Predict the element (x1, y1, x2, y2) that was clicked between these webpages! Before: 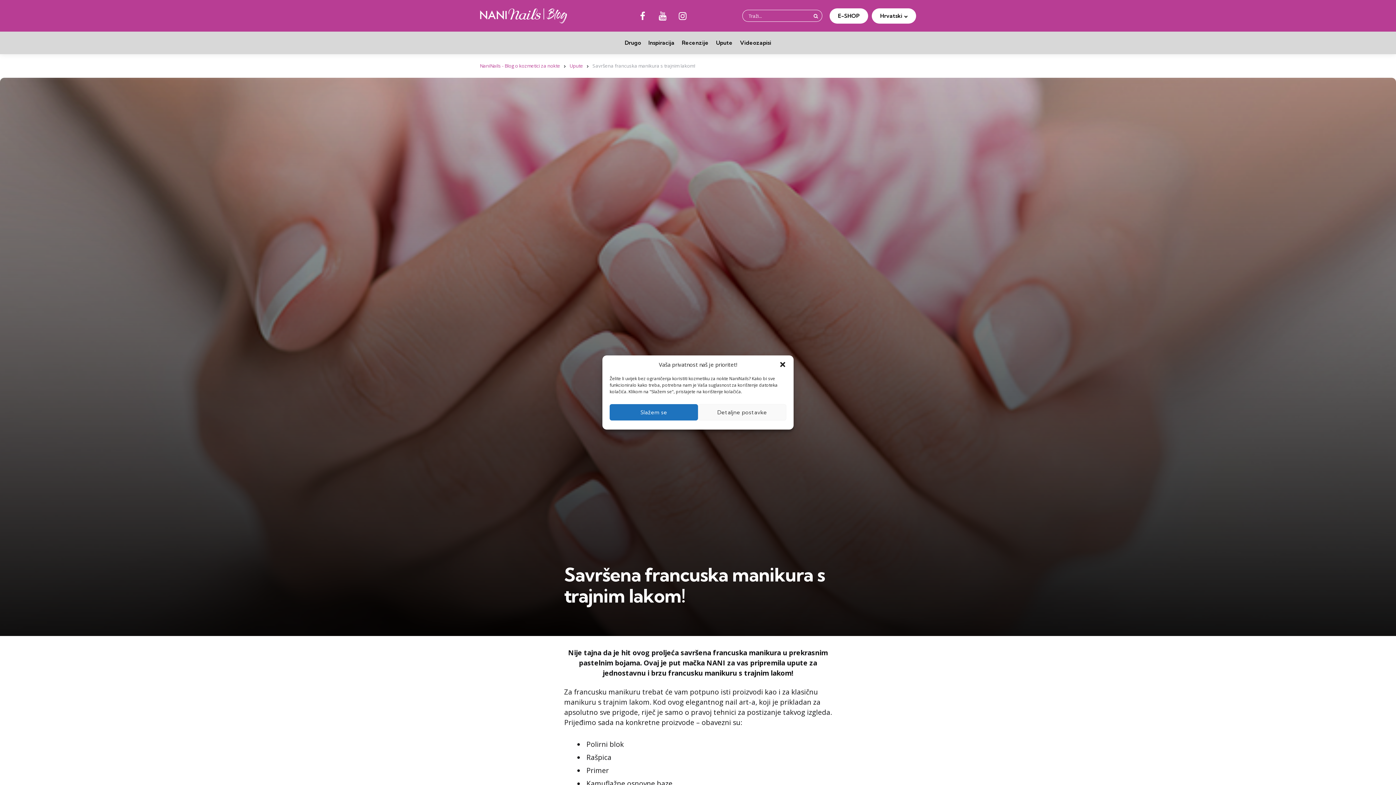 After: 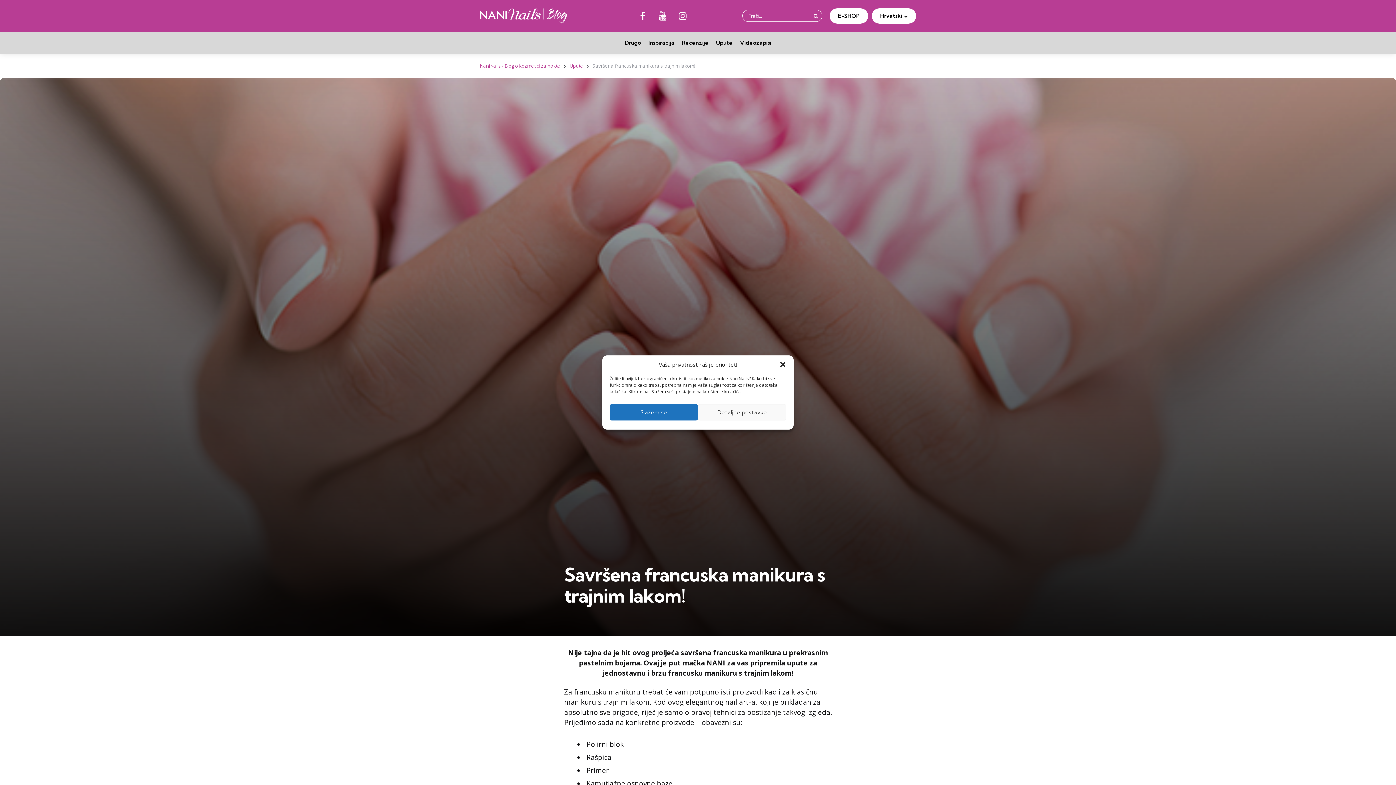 Action: bbox: (656, 7, 669, 24)